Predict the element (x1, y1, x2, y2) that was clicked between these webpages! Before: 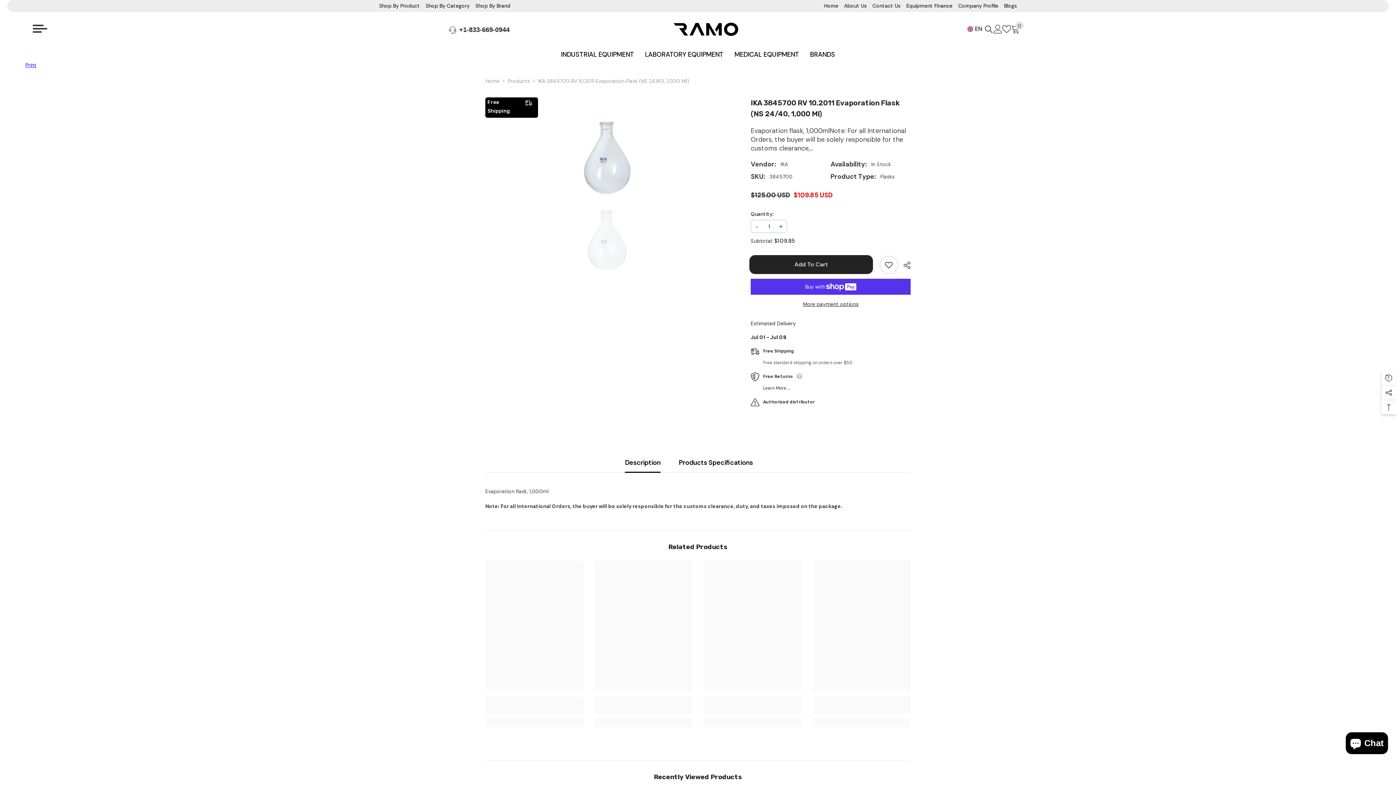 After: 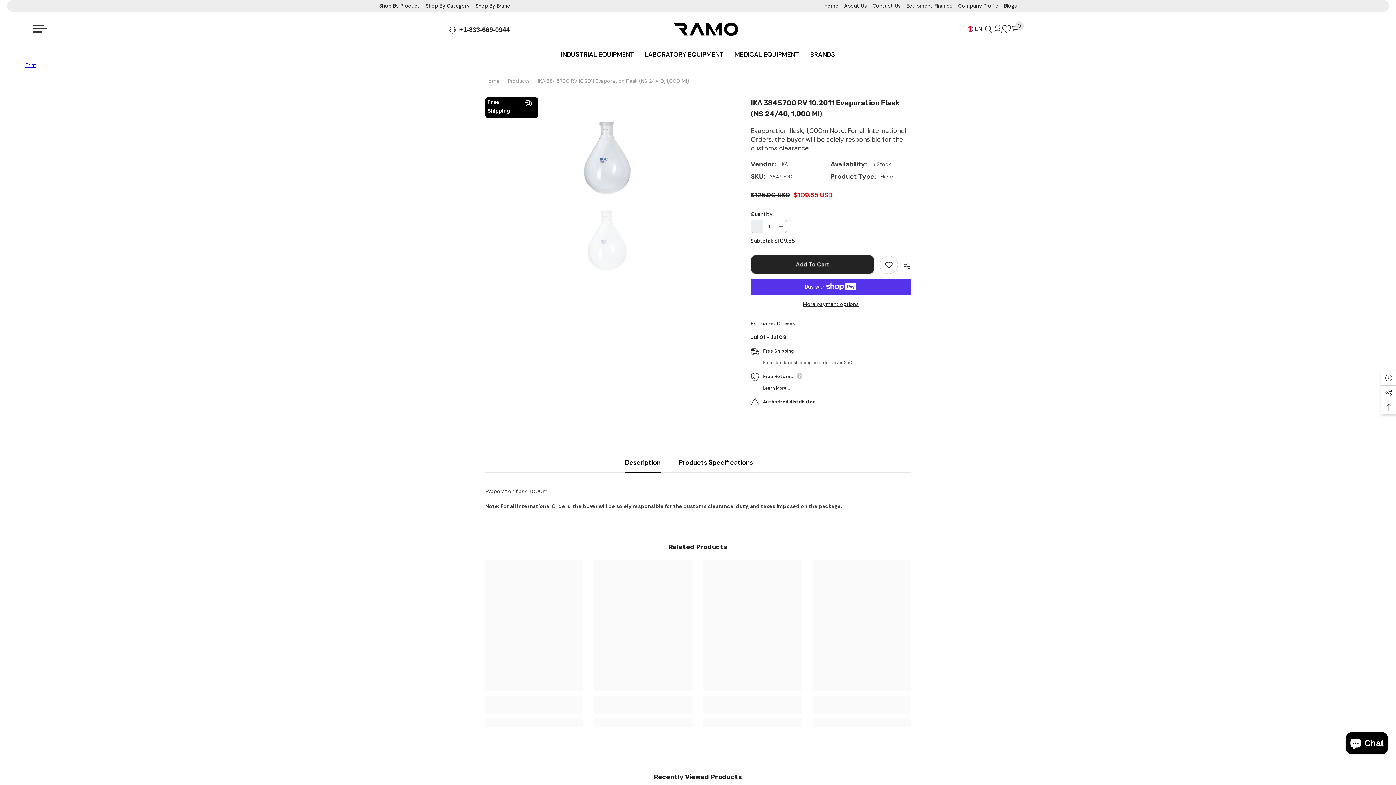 Action: bbox: (751, 220, 762, 232) label: Decrease quantity for IKA 3845700 RV 10.2011 Evaporation Flask (NS 24/40, 1,000 ml)